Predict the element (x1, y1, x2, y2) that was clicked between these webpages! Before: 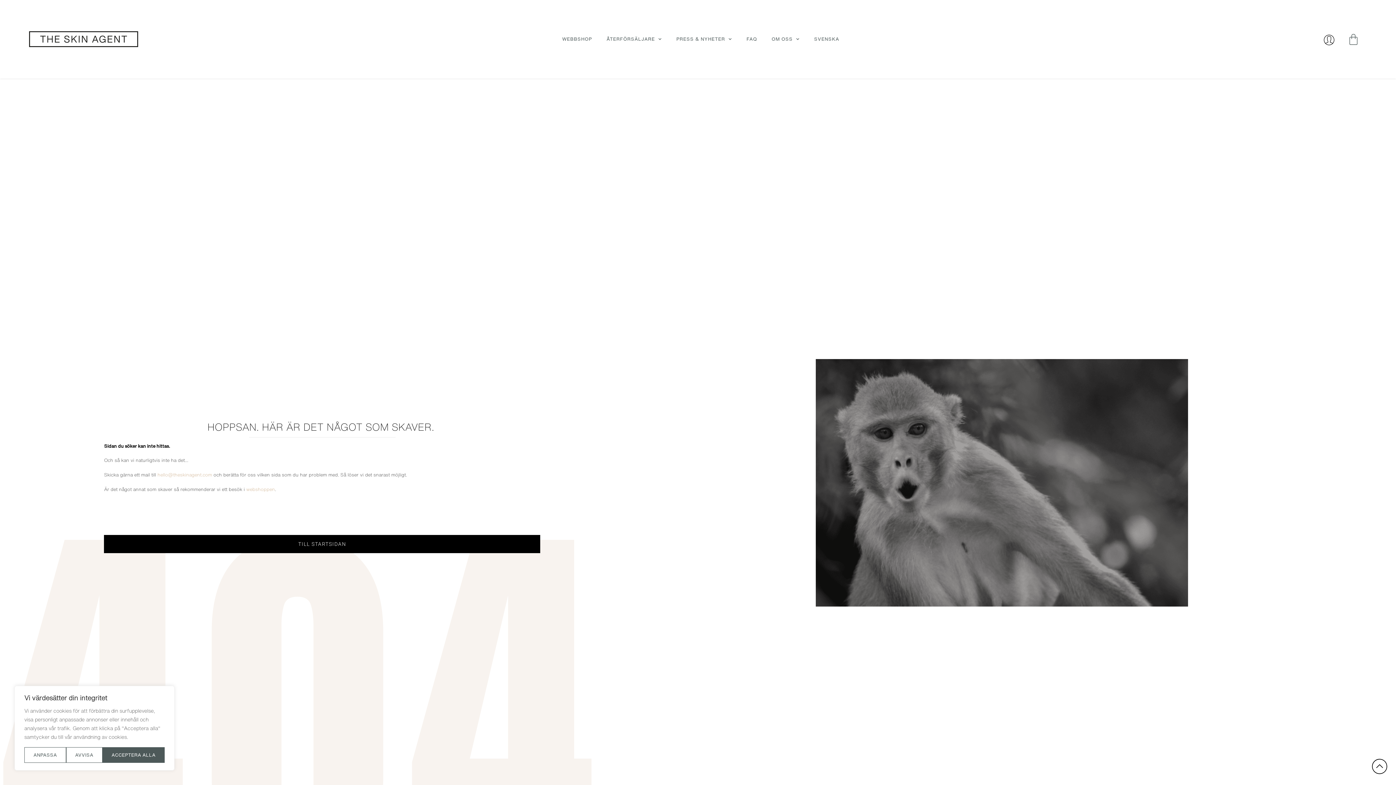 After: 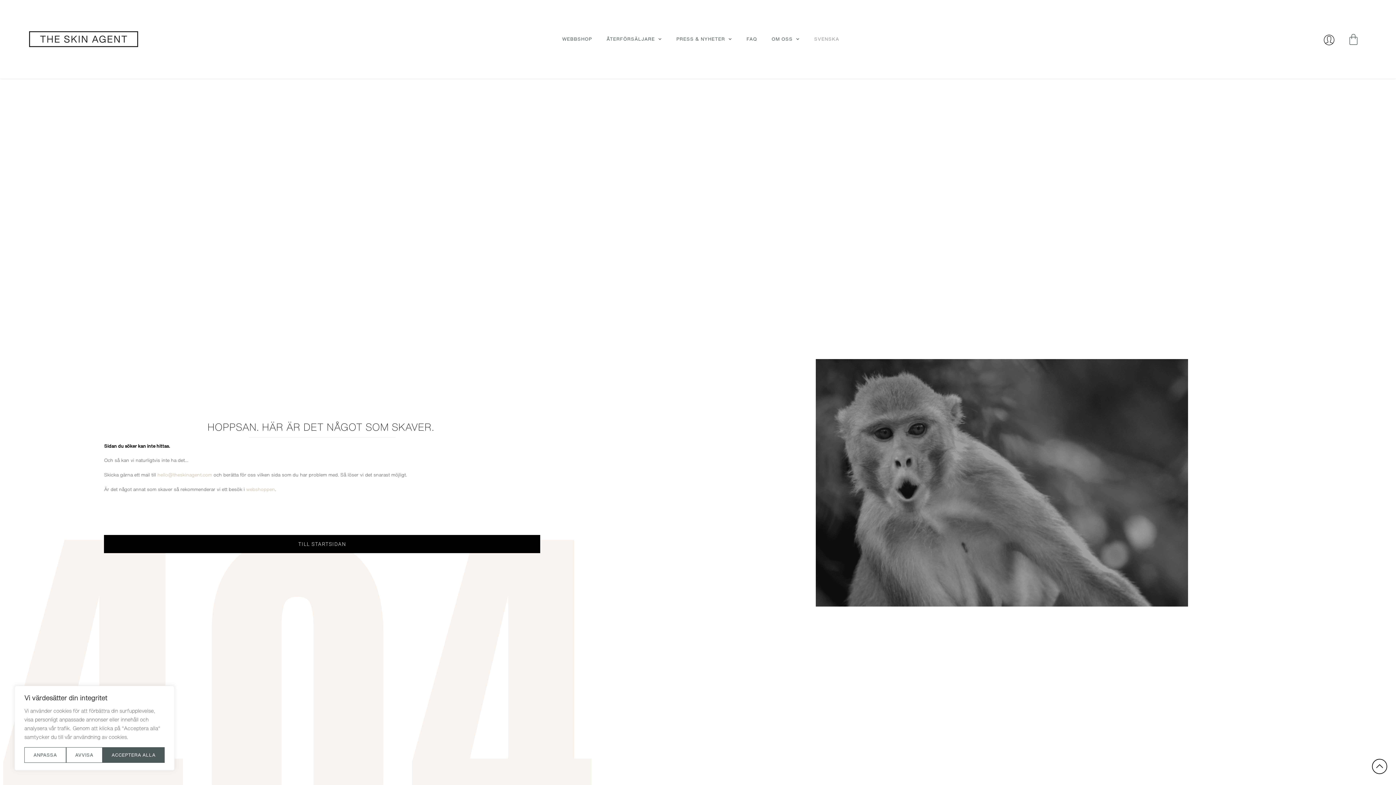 Action: label: SVENSKA bbox: (807, 30, 846, 47)